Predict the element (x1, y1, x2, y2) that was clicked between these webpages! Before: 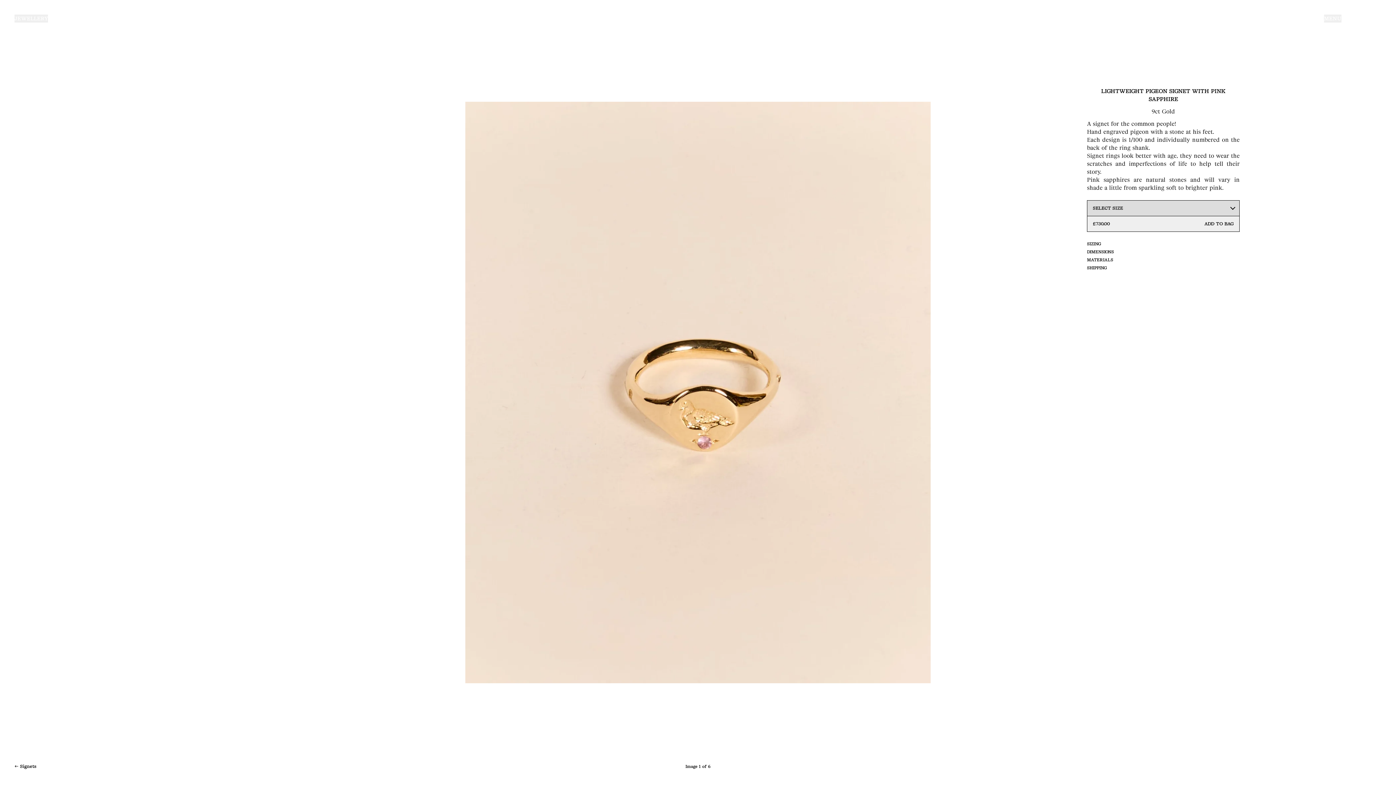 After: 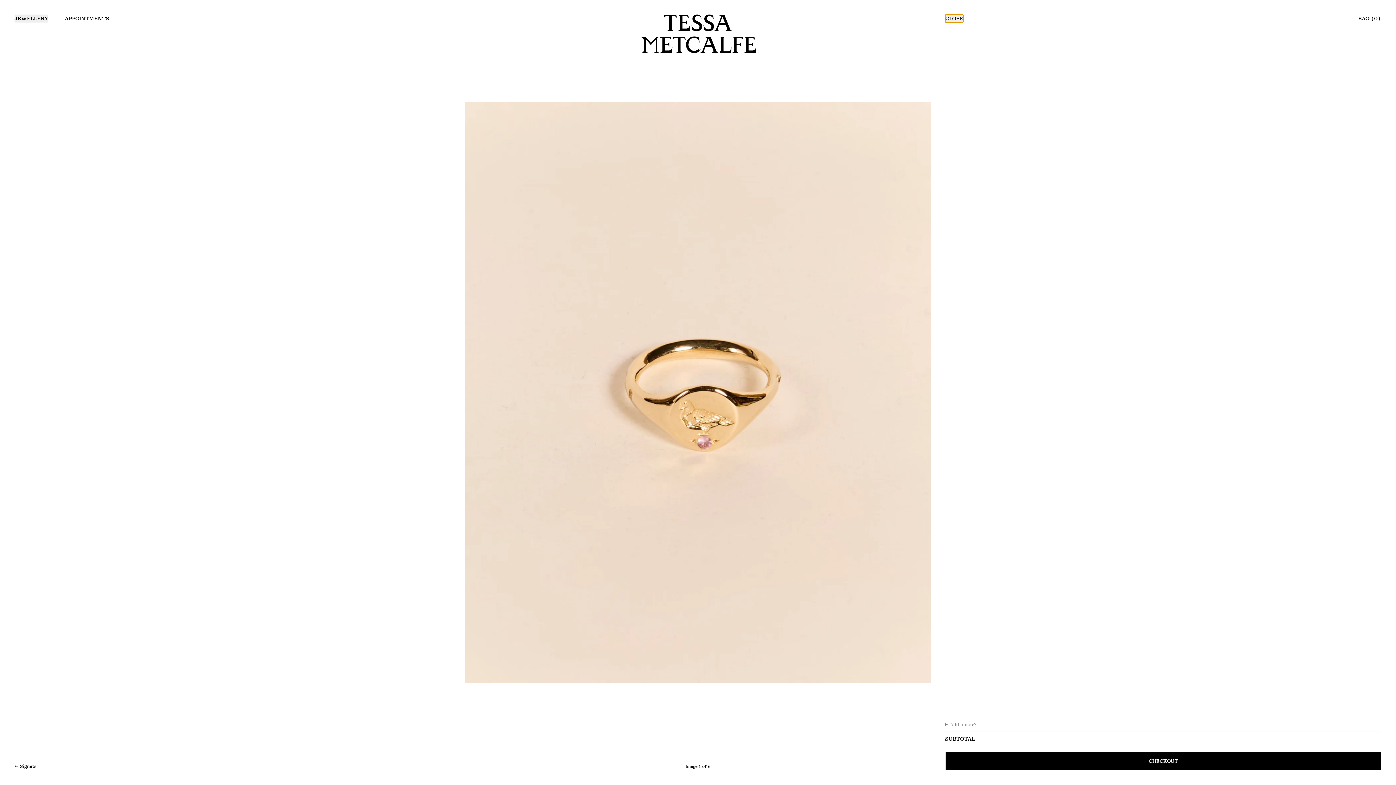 Action: bbox: (1358, 14, 1381, 22) label: BAG (0)